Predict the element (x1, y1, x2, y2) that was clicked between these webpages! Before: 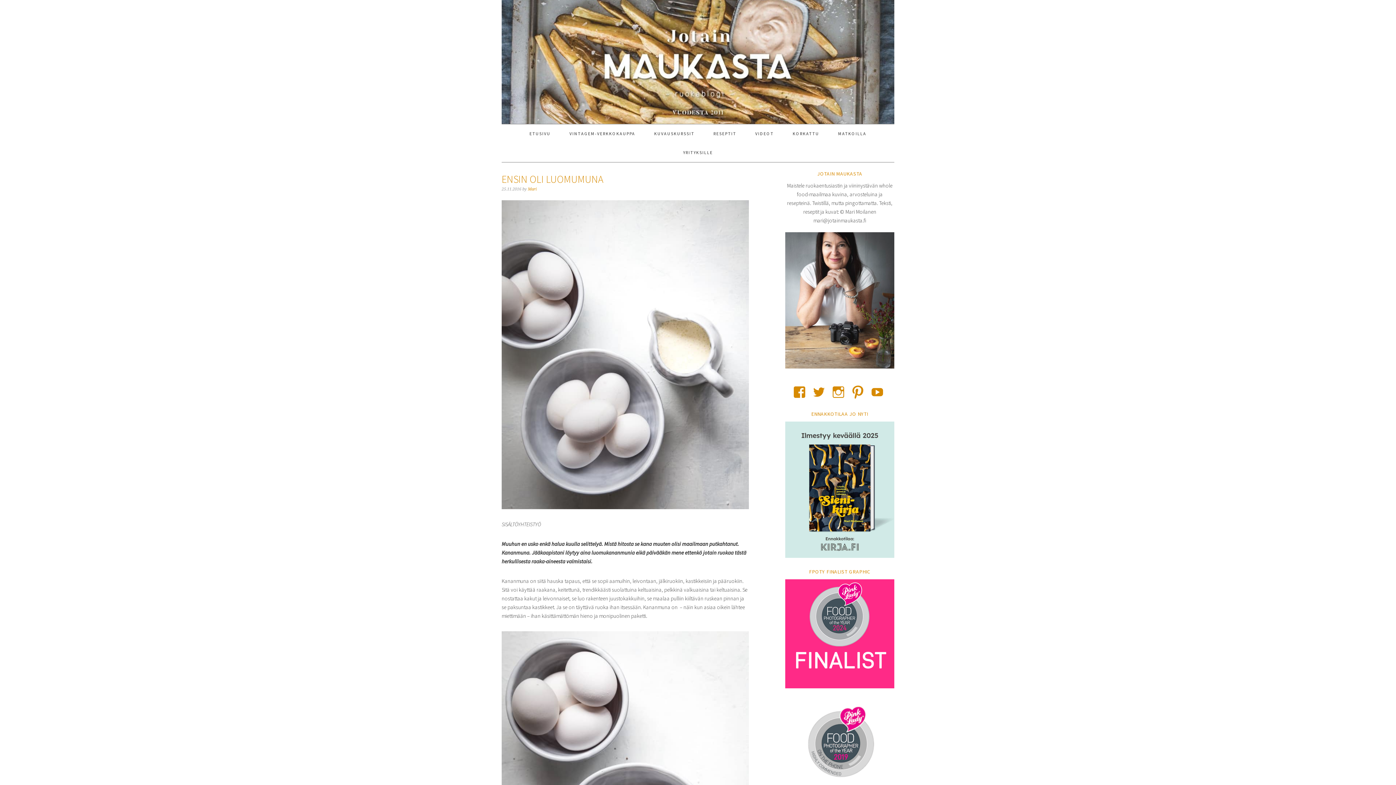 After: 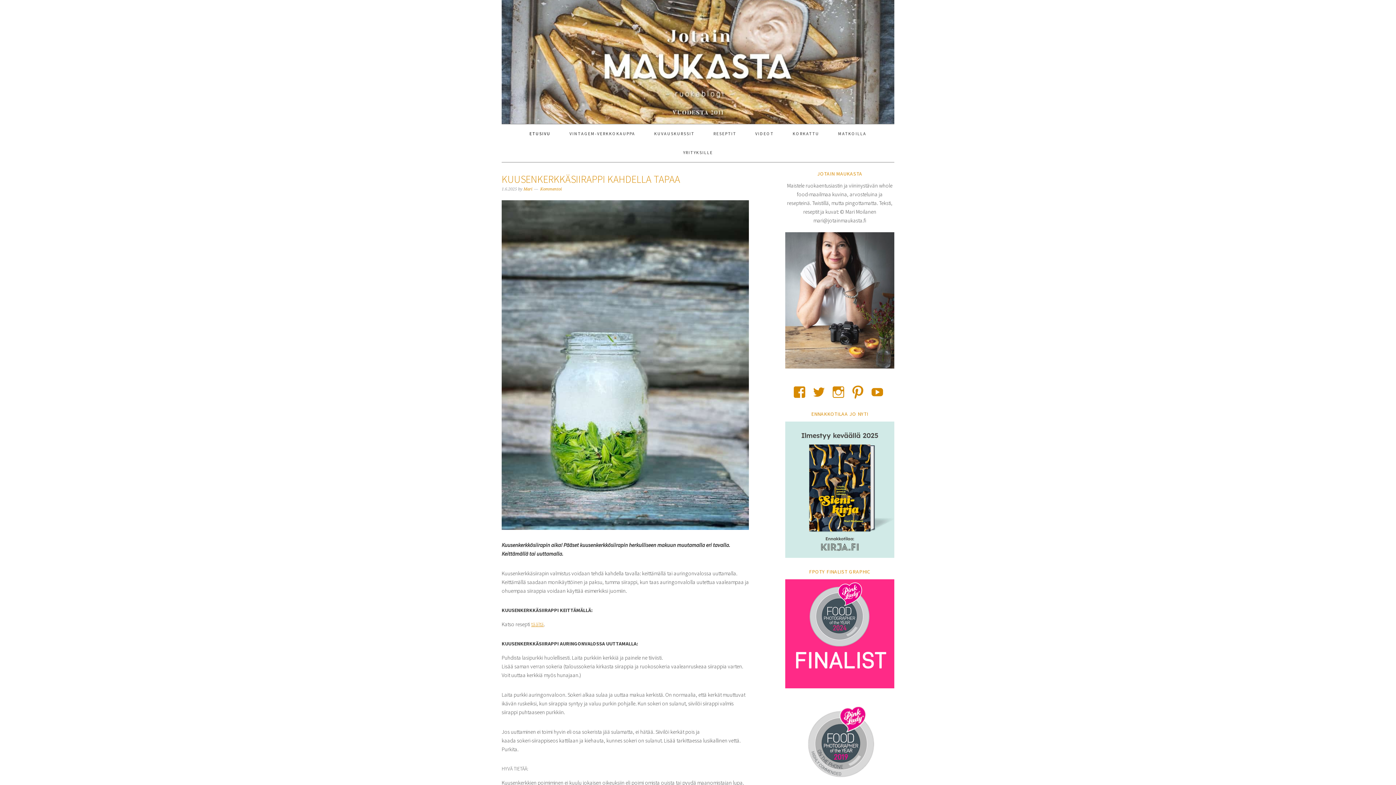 Action: bbox: (520, 124, 559, 143) label: ETUSIVU